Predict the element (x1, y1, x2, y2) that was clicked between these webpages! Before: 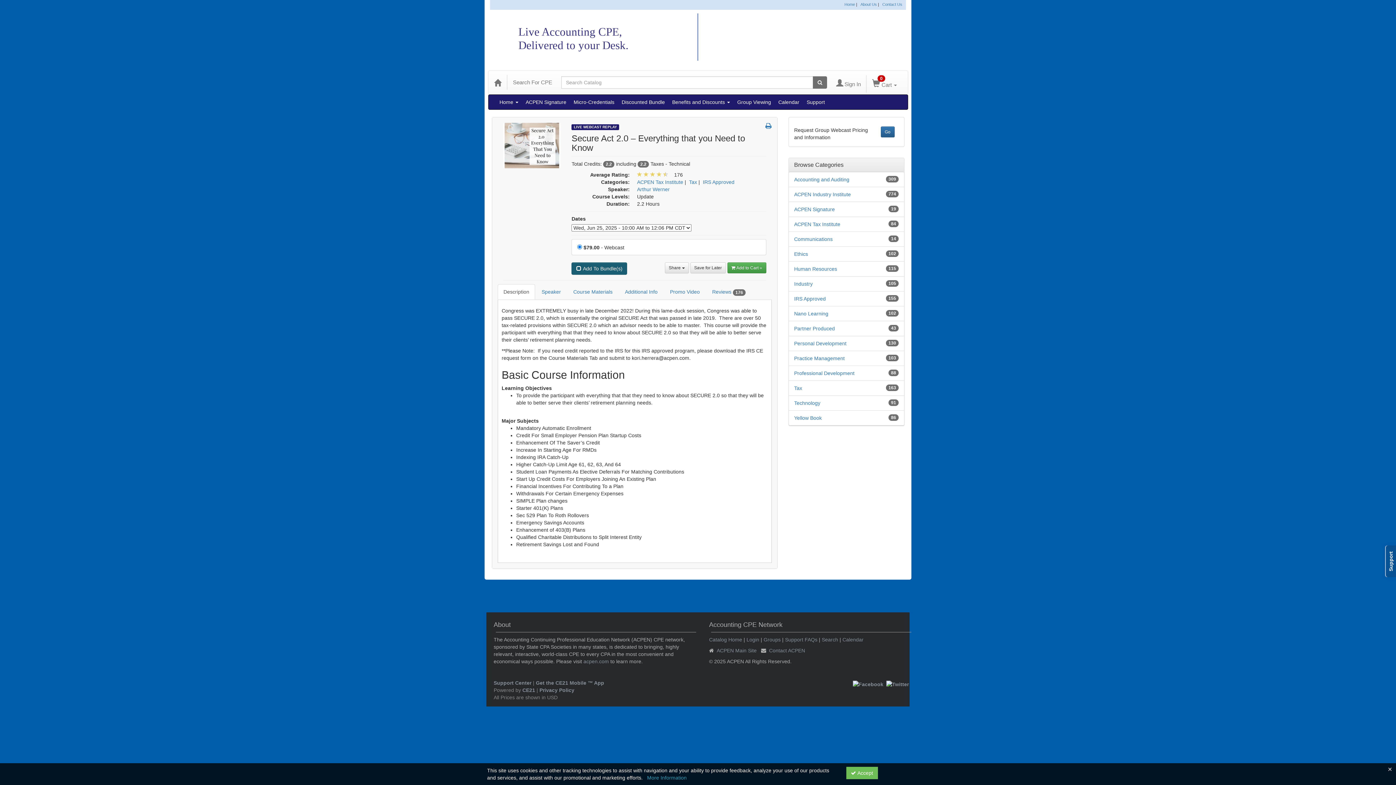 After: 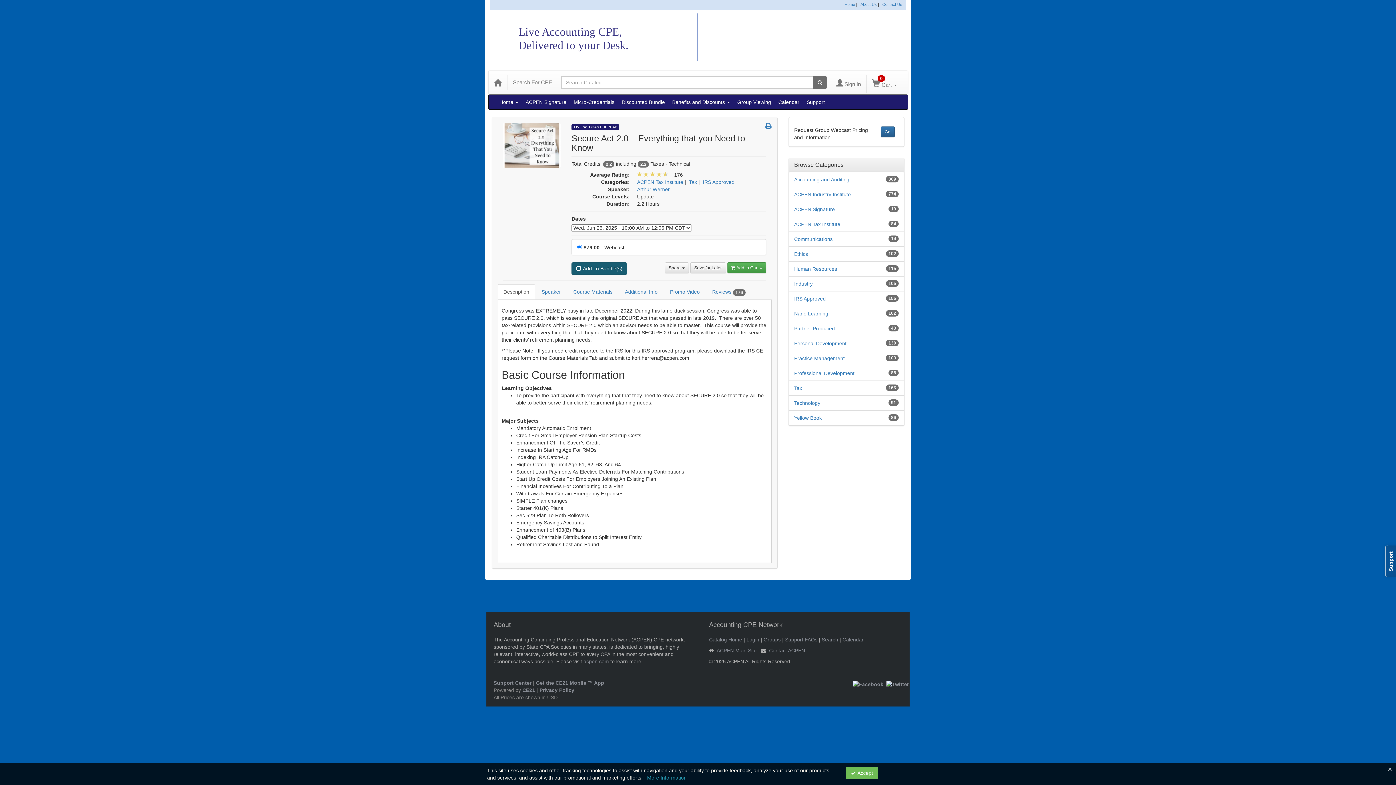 Action: bbox: (497, 284, 535, 299) label: Description